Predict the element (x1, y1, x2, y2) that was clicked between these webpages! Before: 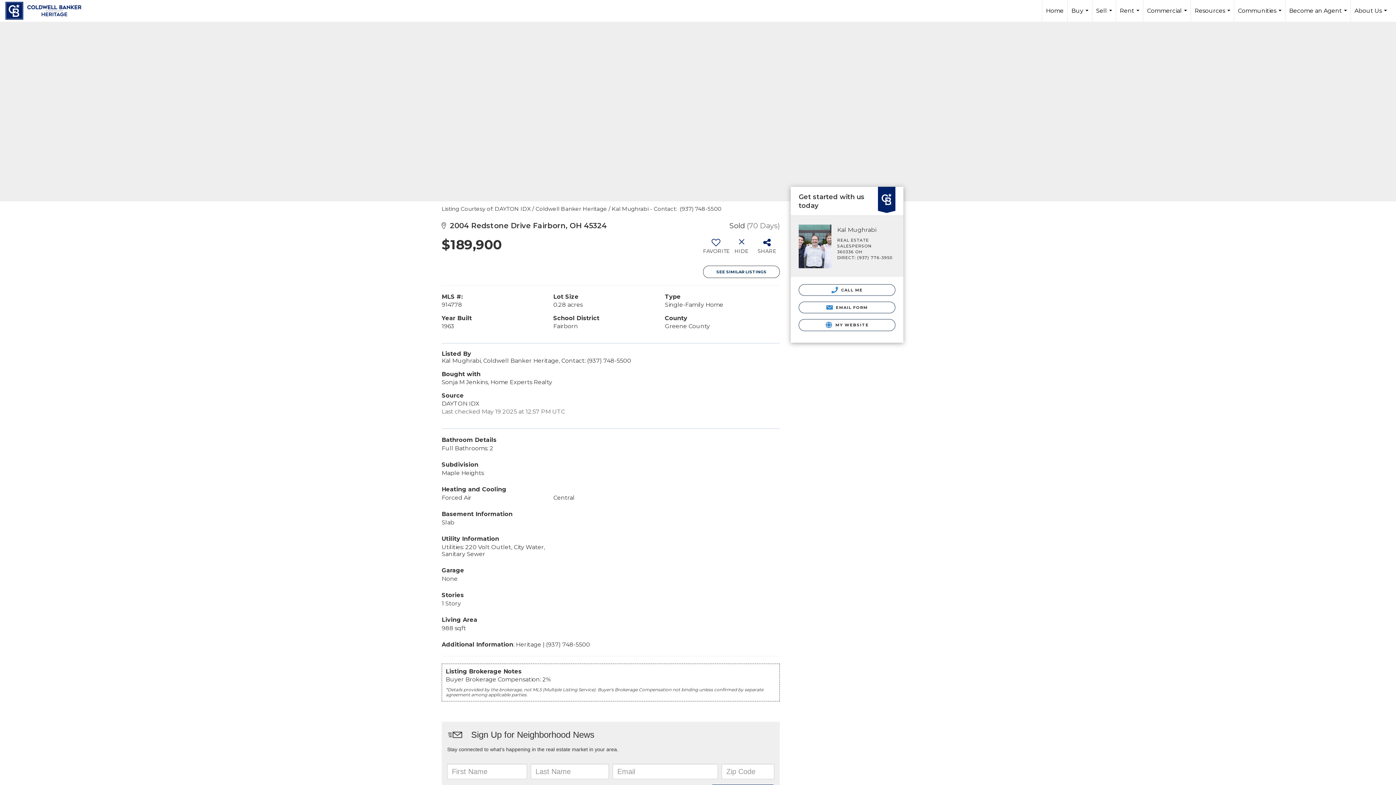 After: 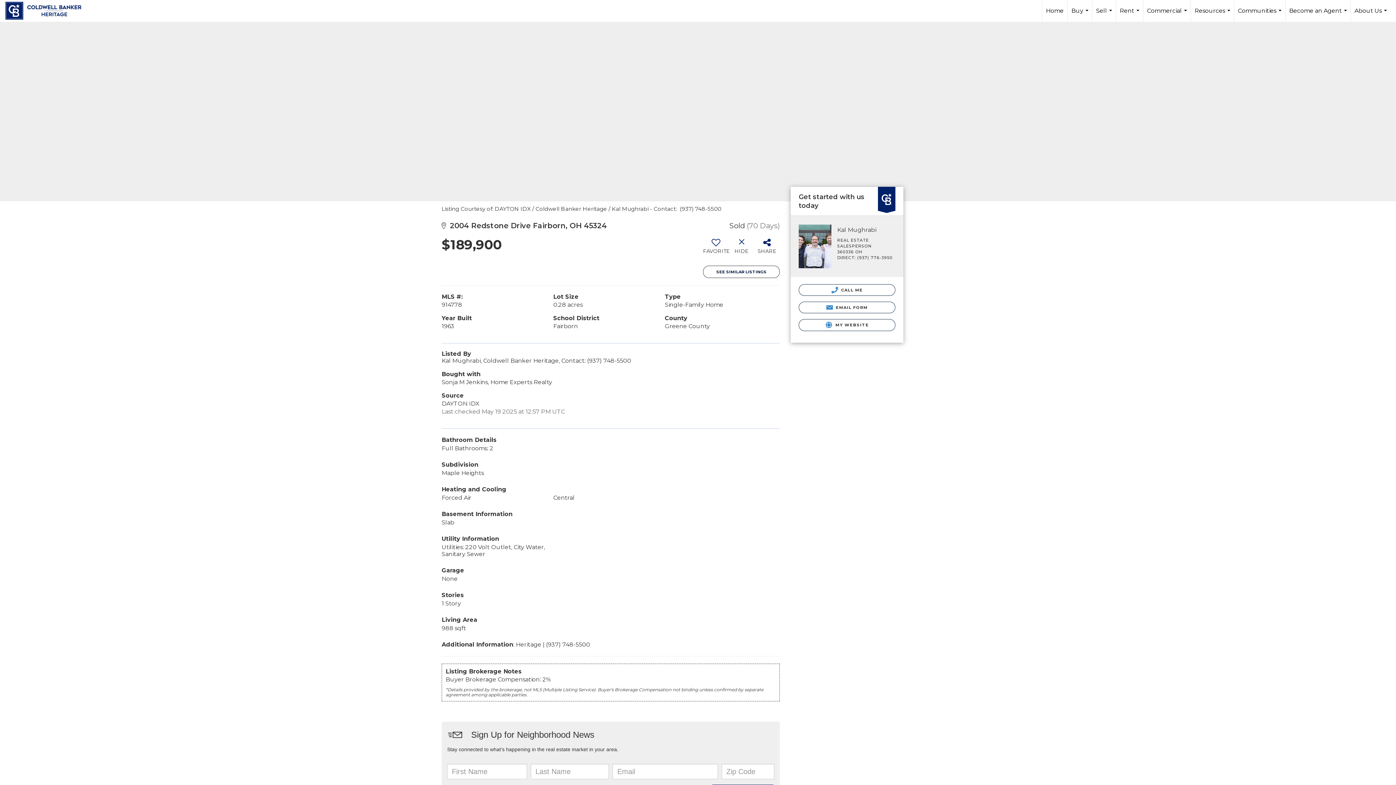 Action: bbox: (703, 265, 780, 278) label: SEE SIMILAR LISTINGS